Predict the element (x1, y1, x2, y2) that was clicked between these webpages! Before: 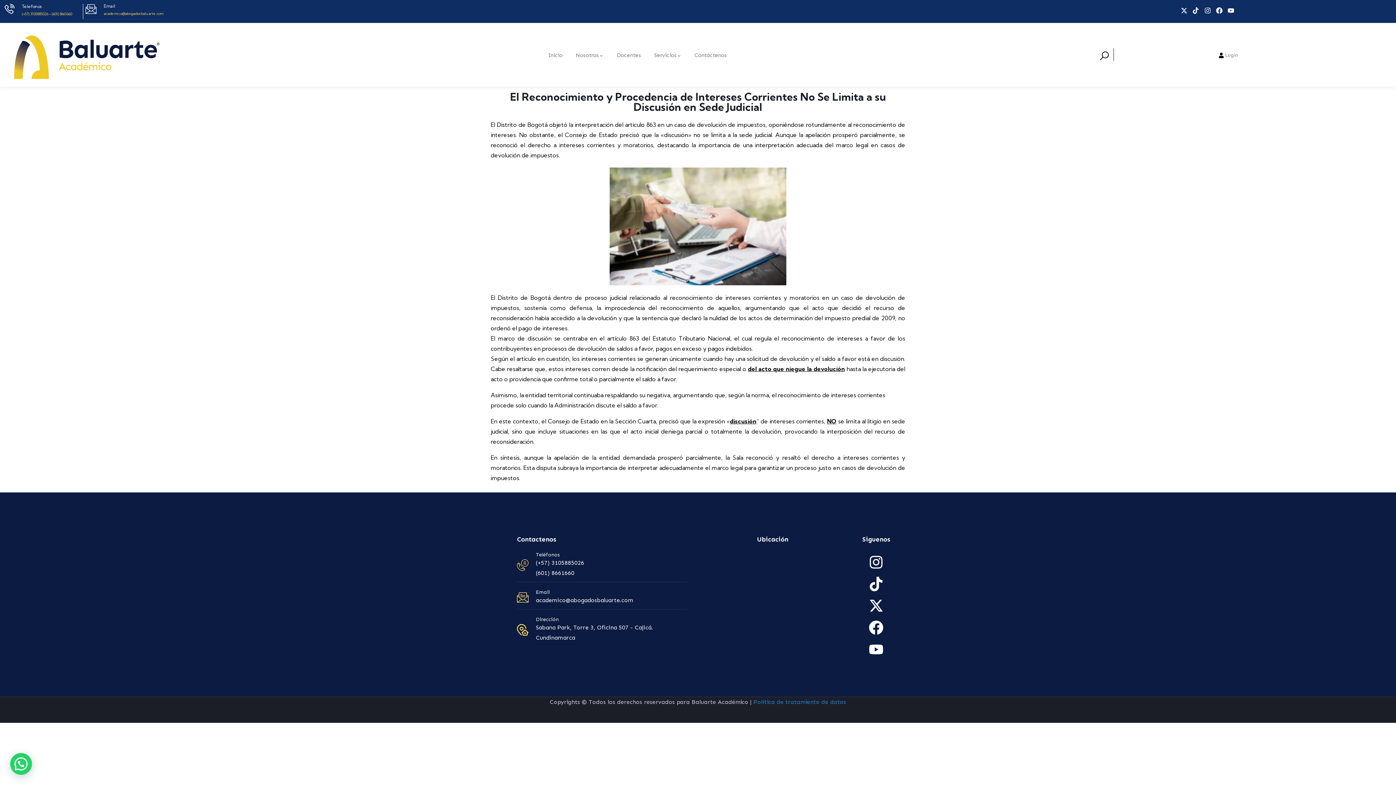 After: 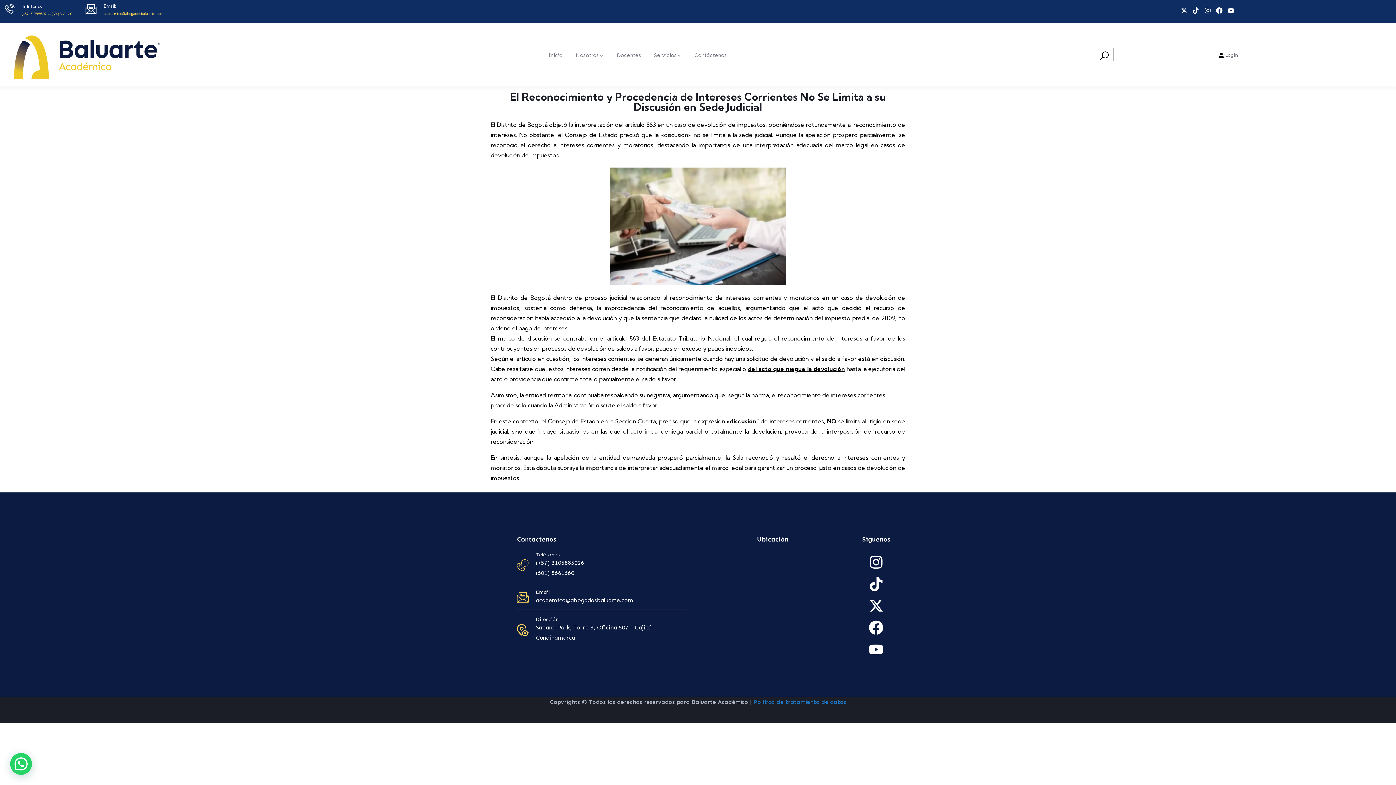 Action: label: Email bbox: (517, 591, 528, 603)